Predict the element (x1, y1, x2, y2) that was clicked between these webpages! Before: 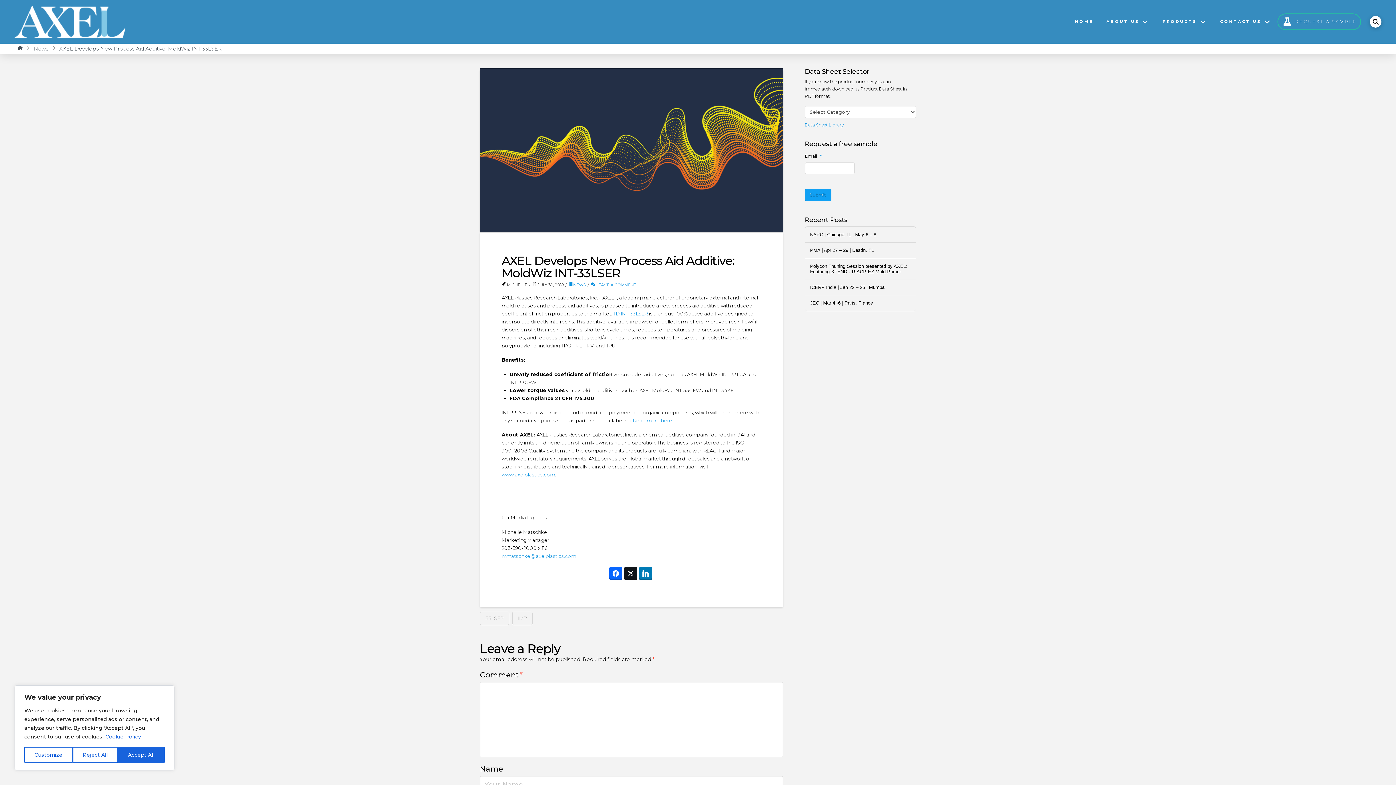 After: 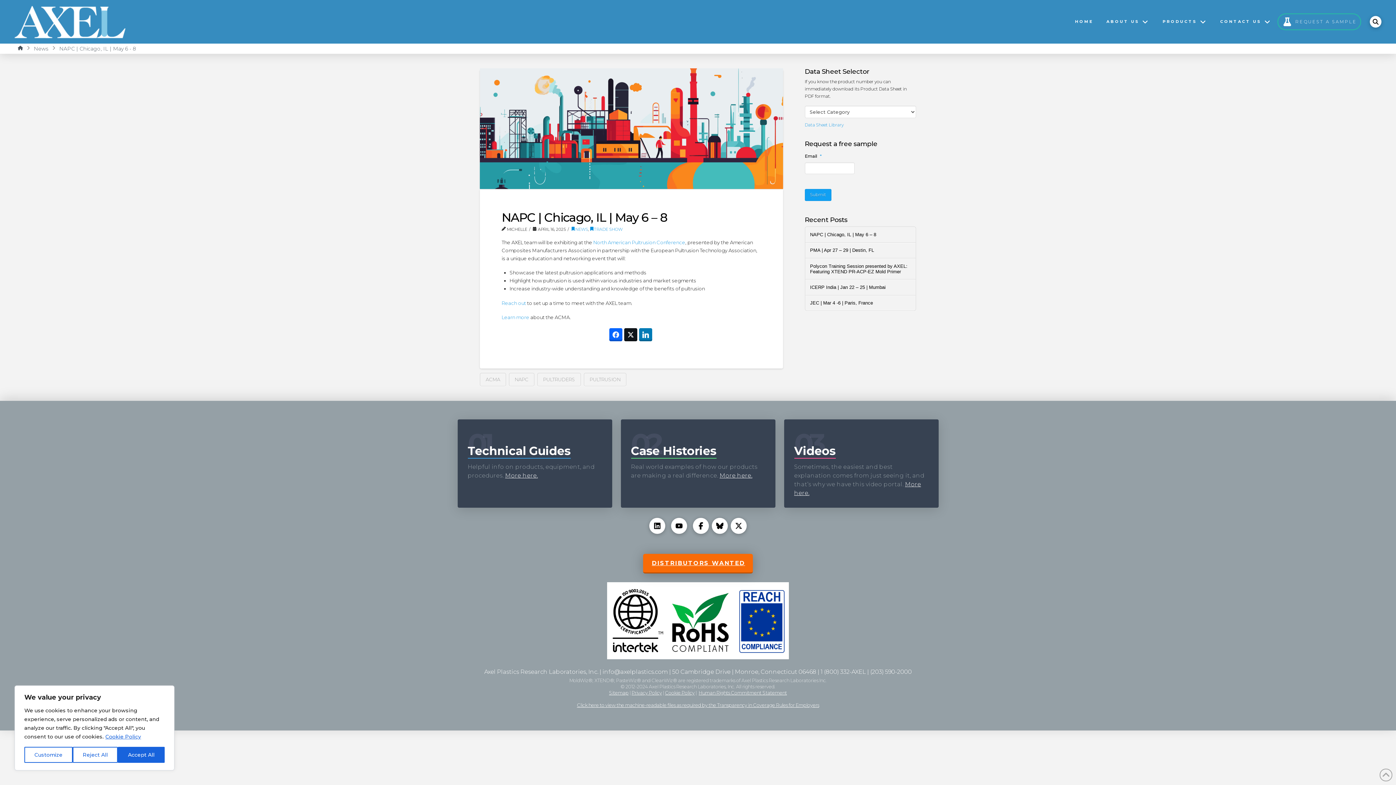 Action: bbox: (810, 232, 911, 237) label: NAPC | Chicago, IL | May 6 – 8